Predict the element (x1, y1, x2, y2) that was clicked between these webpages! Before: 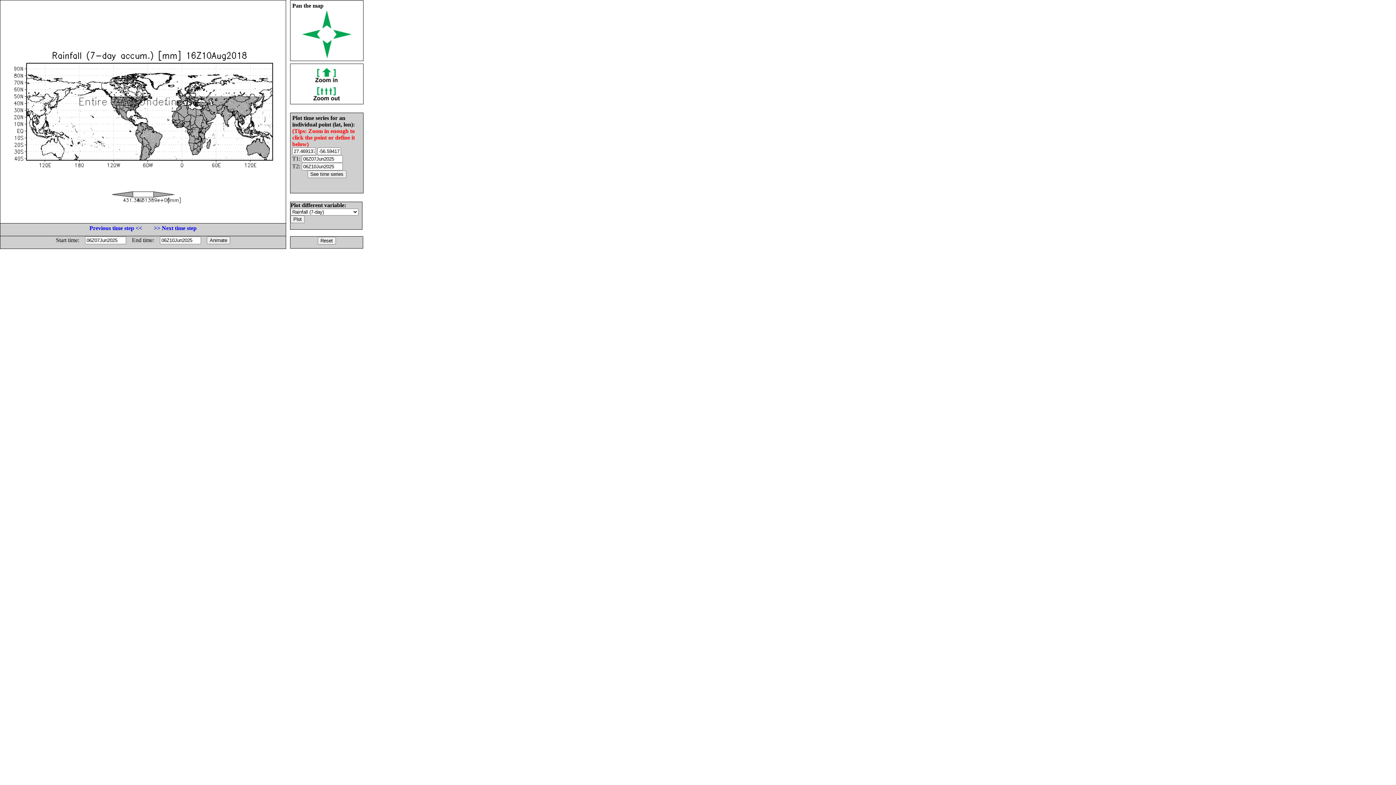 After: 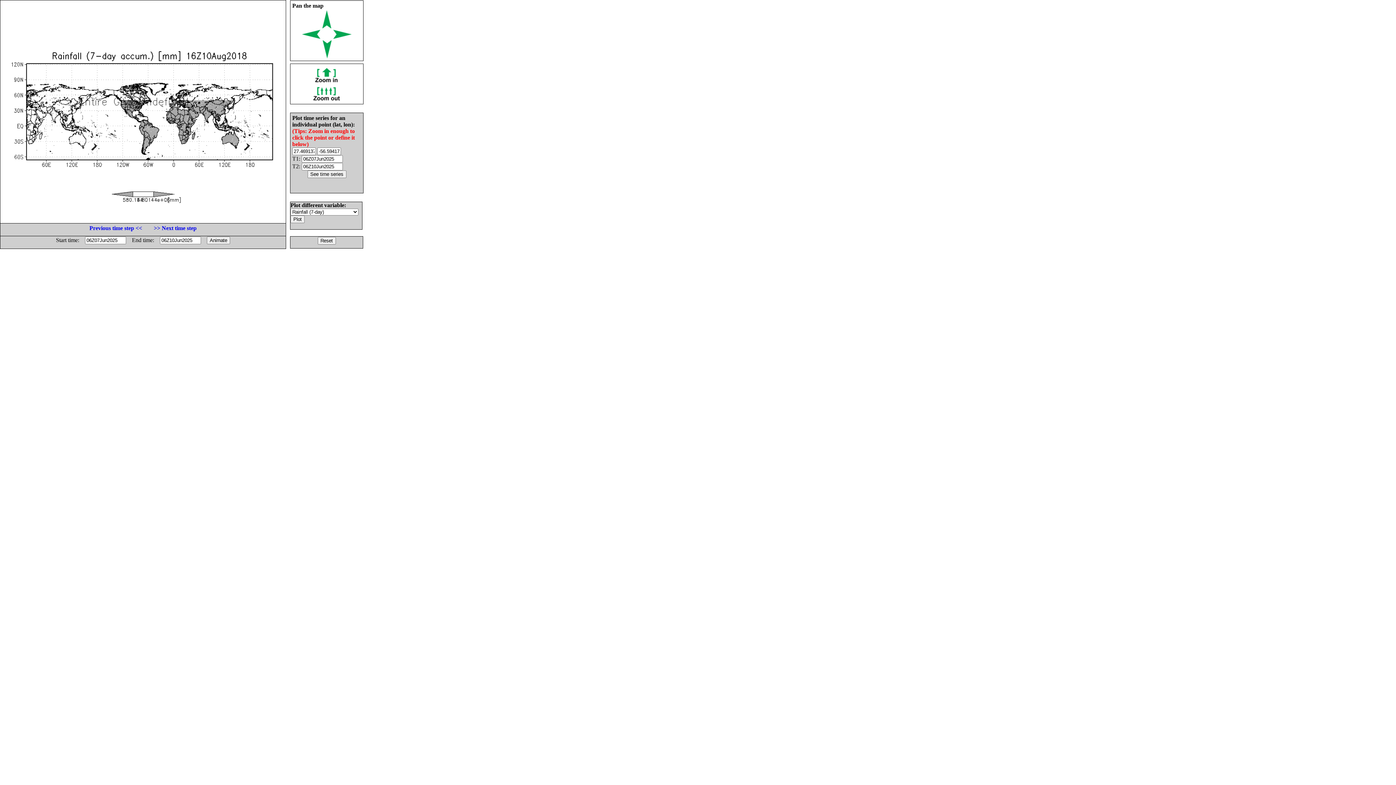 Action: bbox: (312, 95, 341, 101)